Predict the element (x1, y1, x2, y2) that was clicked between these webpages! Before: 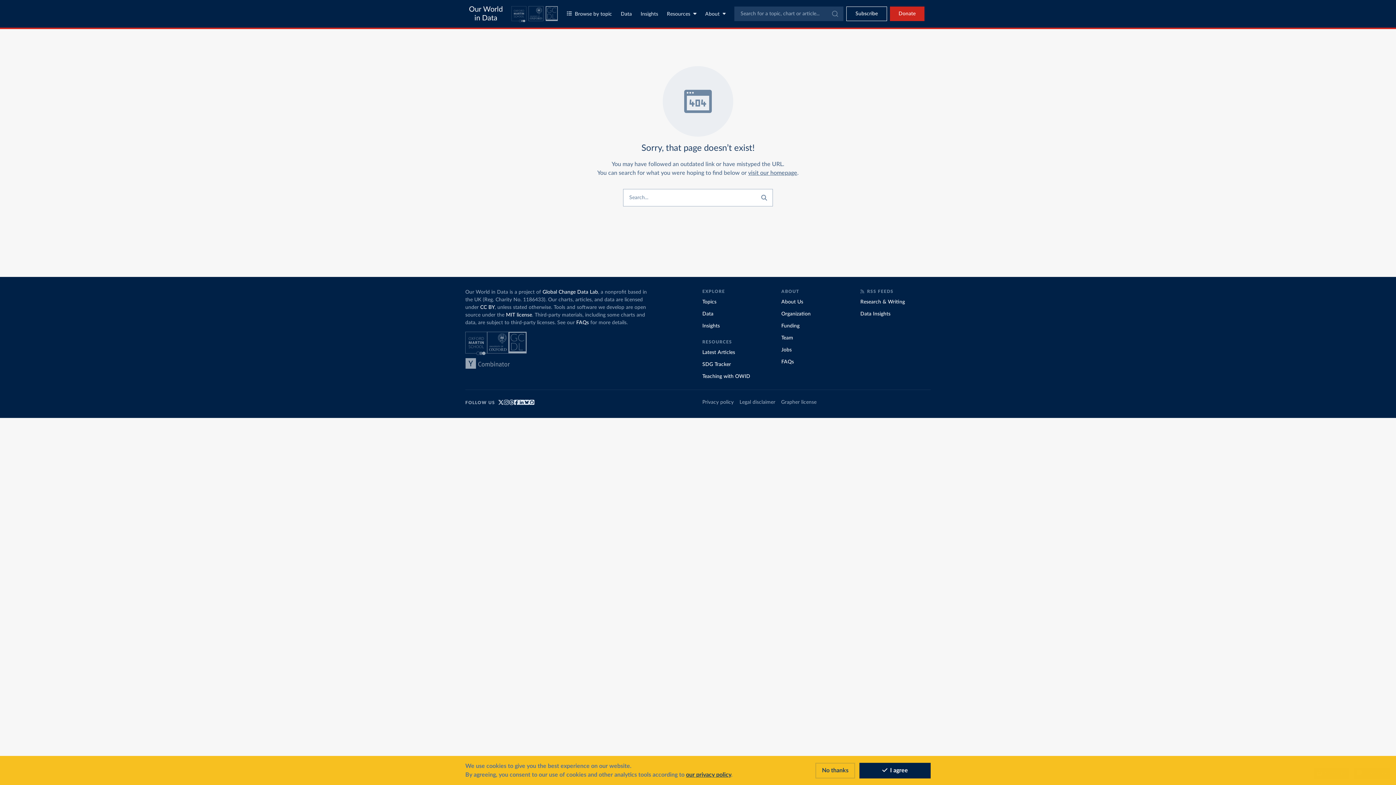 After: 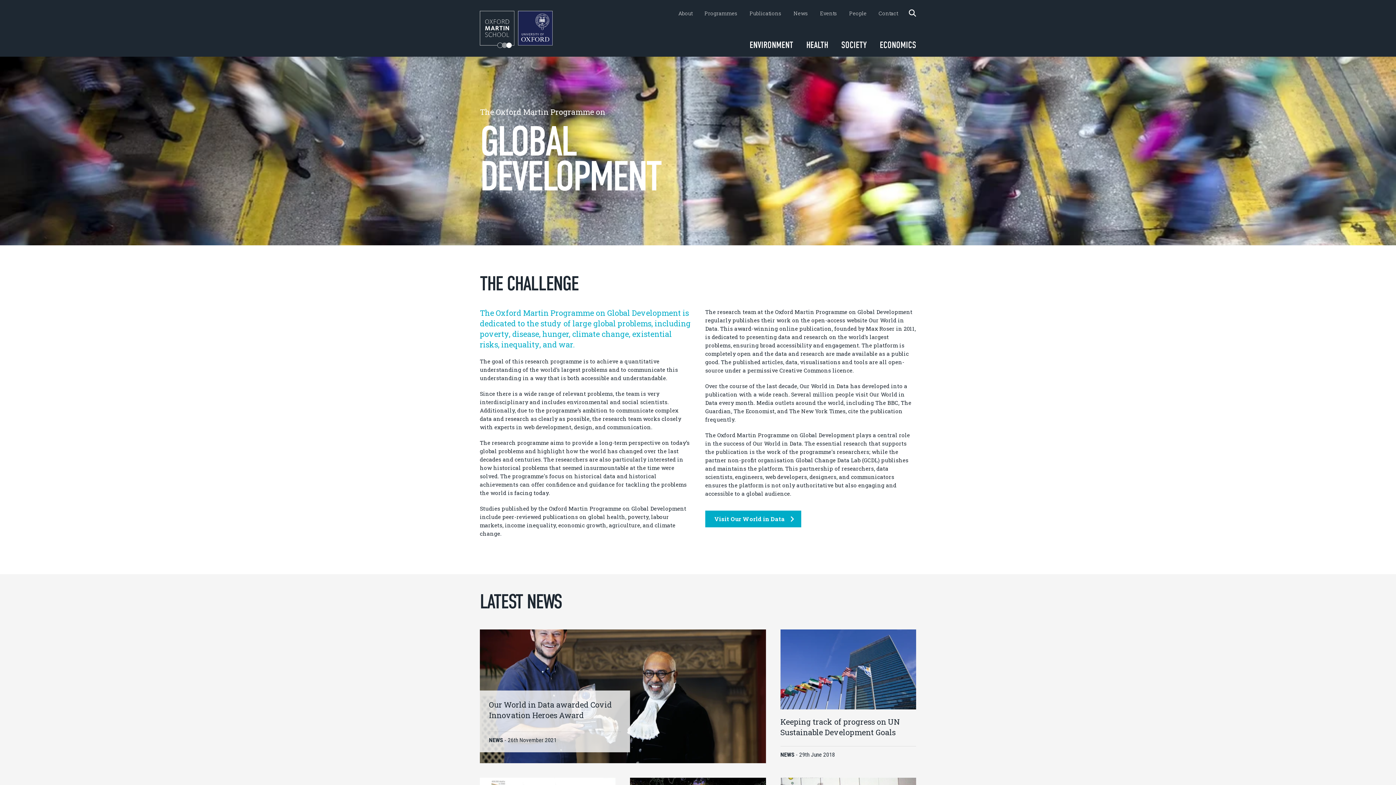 Action: bbox: (465, 332, 487, 355)